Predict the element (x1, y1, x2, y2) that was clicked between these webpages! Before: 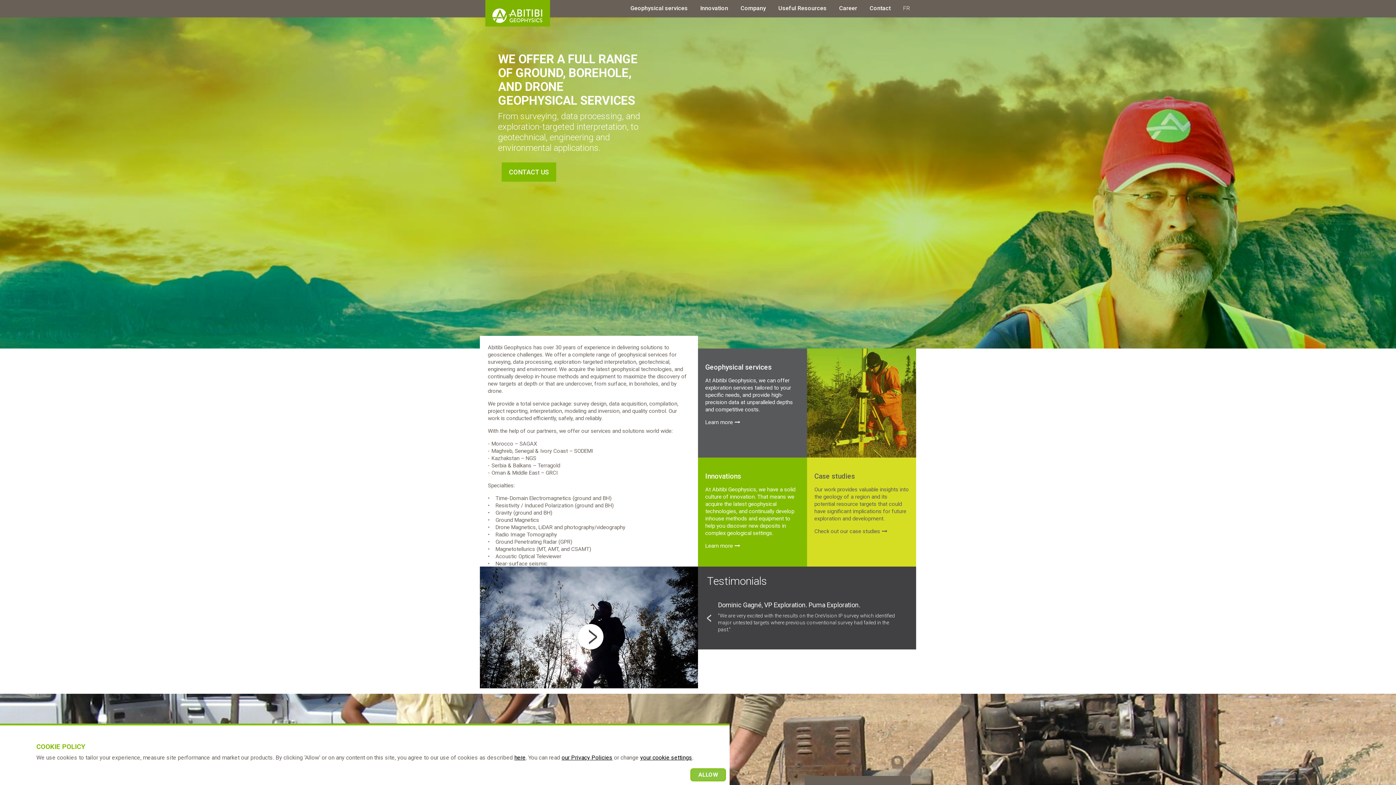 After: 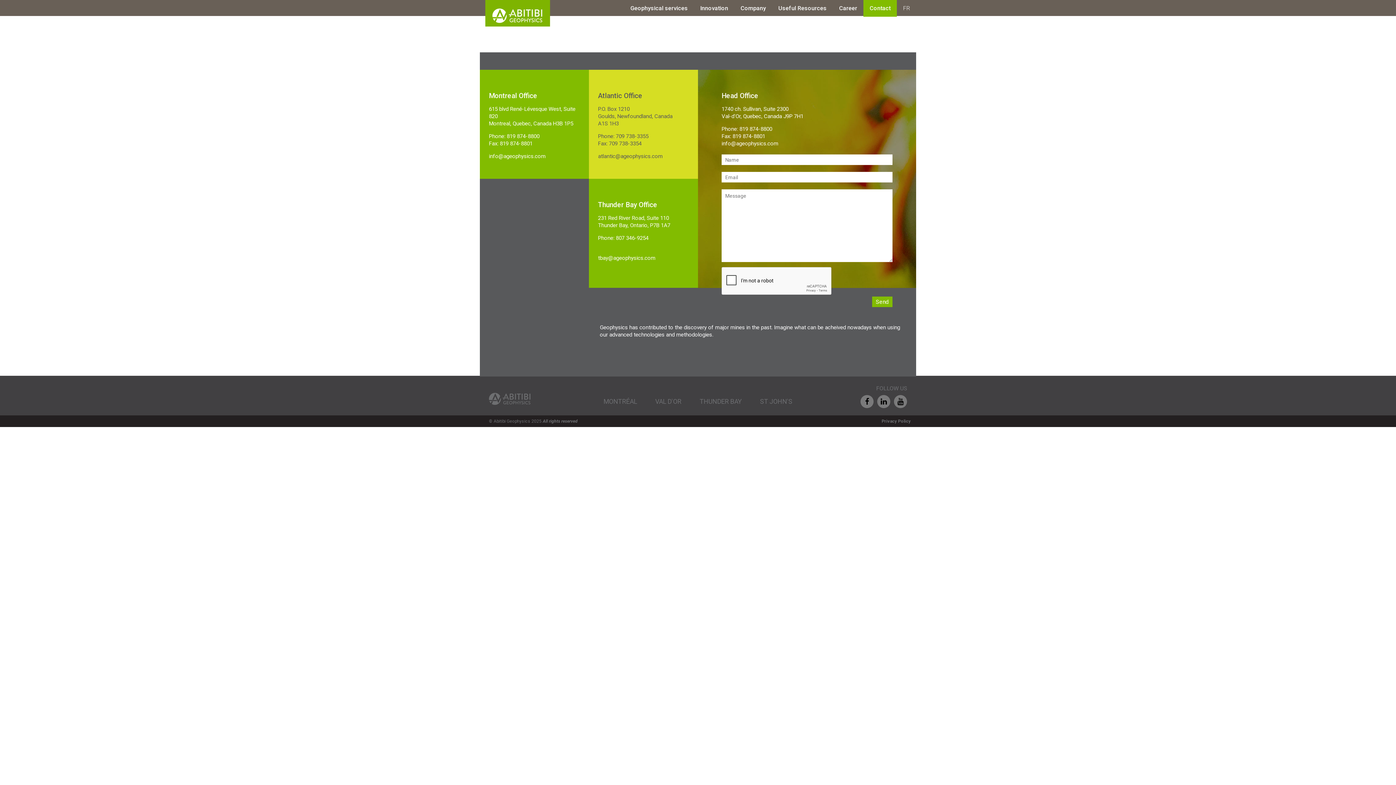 Action: bbox: (863, 0, 897, 16) label: Contact